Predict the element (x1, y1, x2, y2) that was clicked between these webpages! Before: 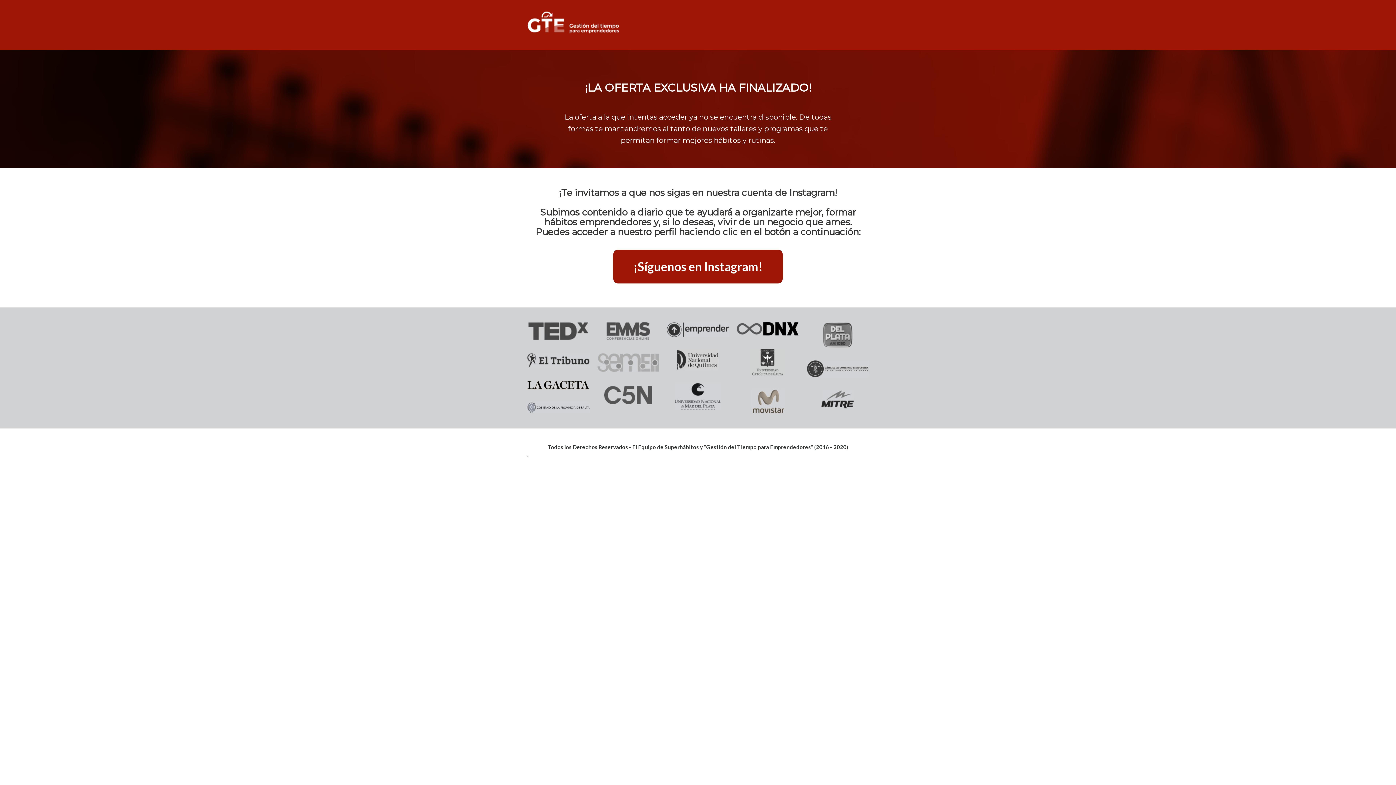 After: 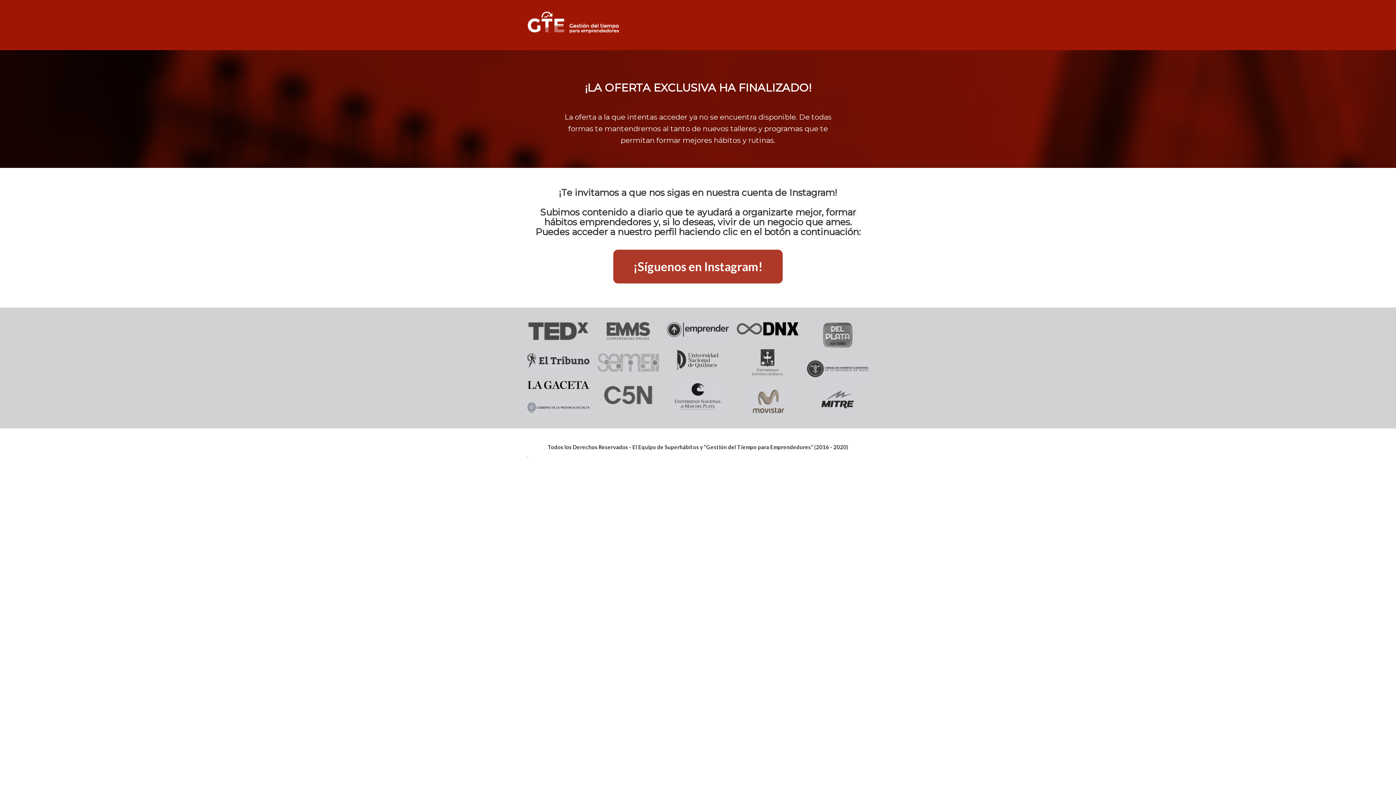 Action: bbox: (613, 249, 782, 283) label: ¡Síguenos en Instagram!